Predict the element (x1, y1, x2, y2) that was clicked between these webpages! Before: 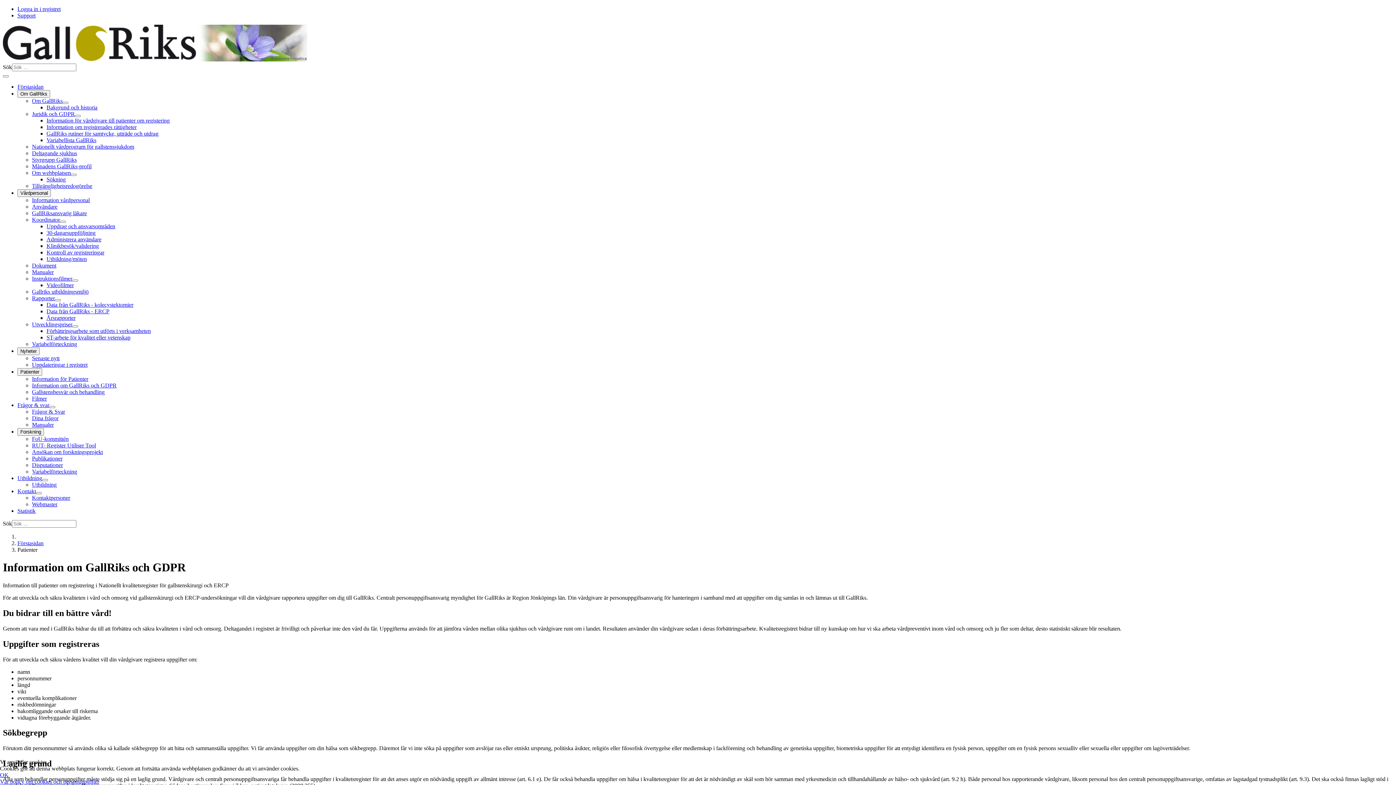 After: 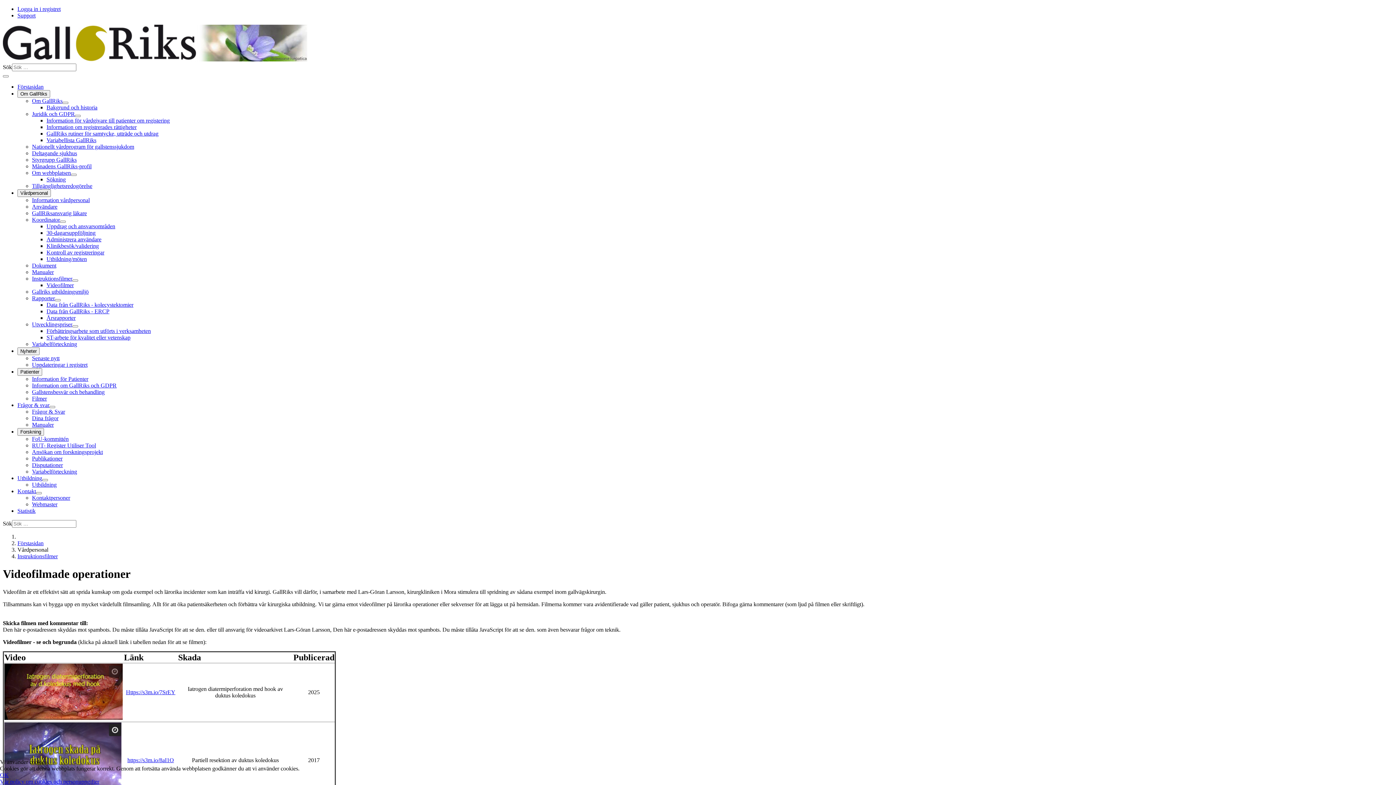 Action: bbox: (32, 275, 72, 281) label: Instruktionsfilmer